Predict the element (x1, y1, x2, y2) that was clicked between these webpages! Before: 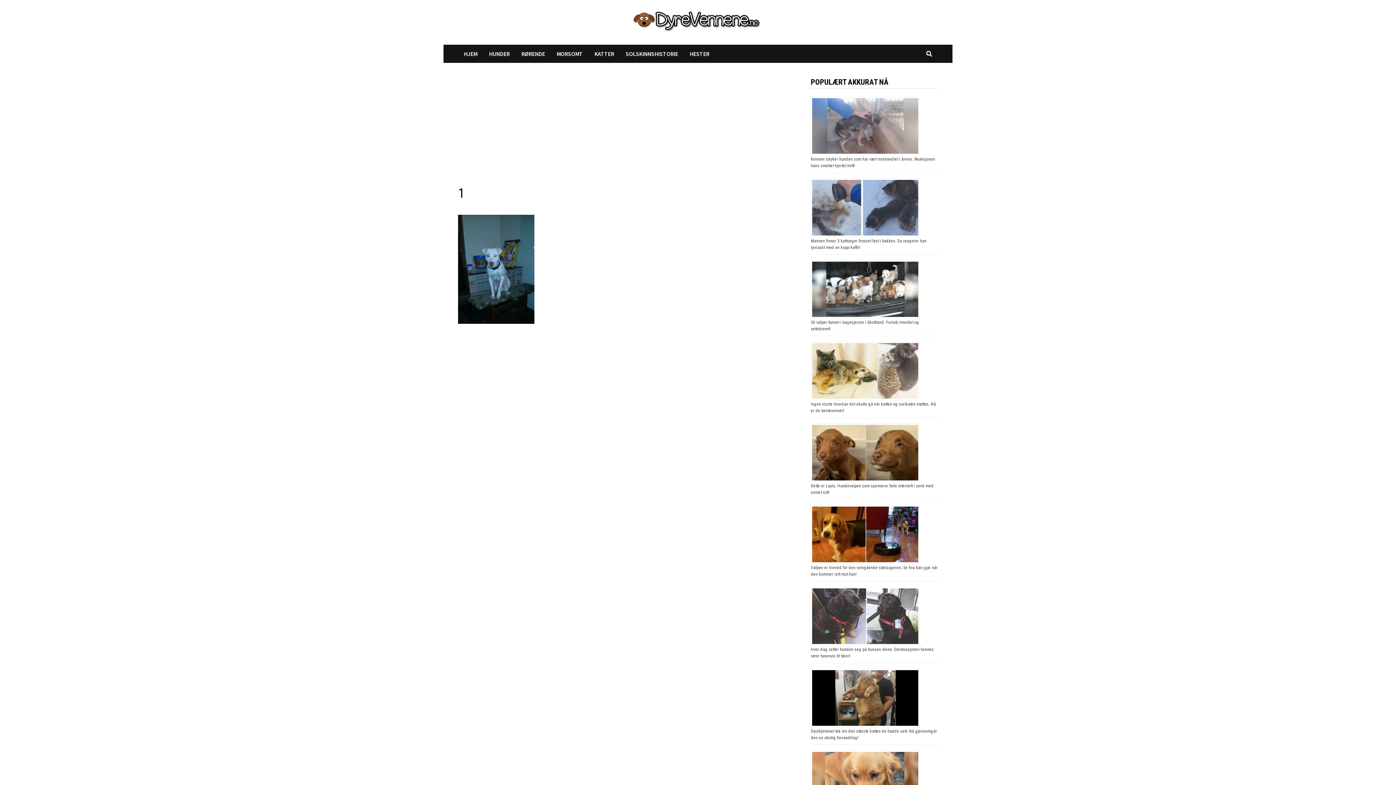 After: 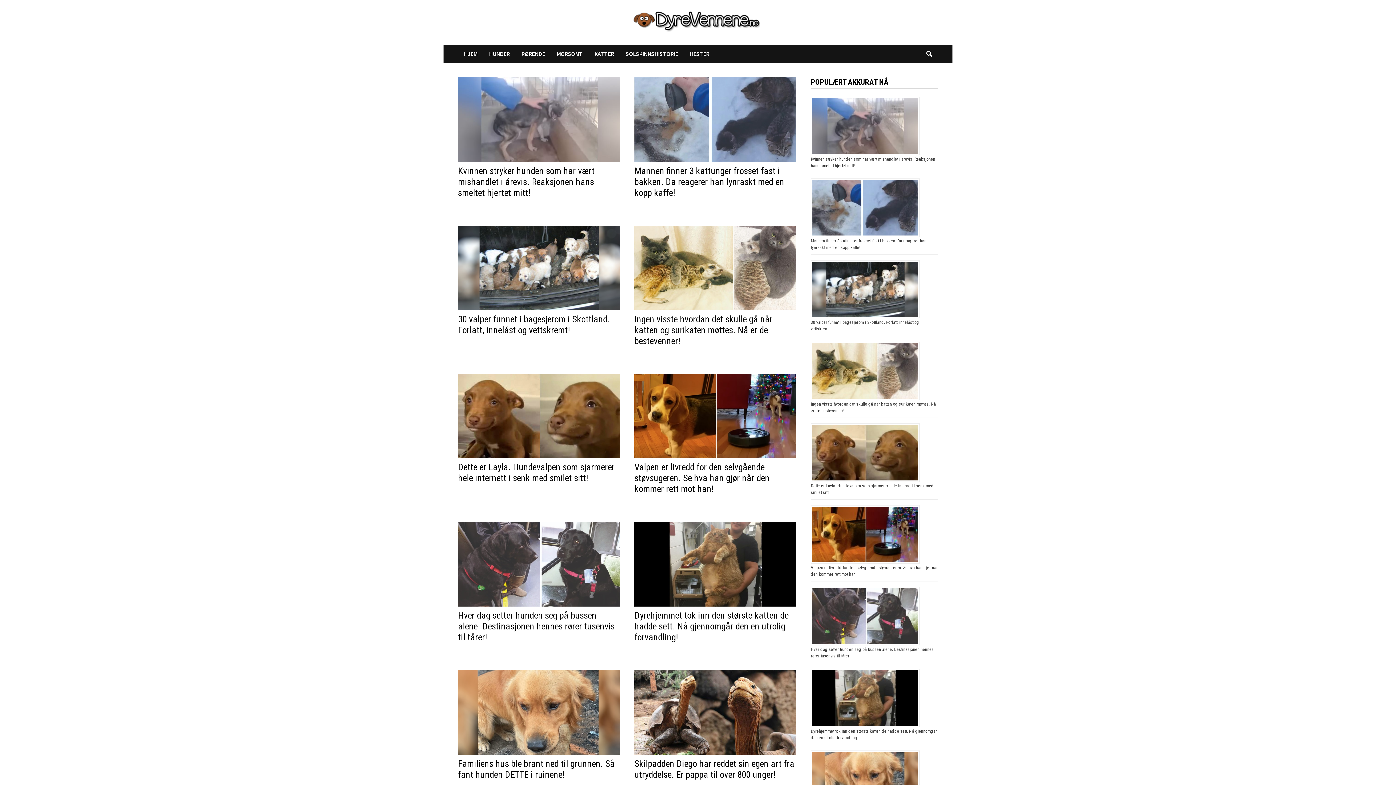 Action: bbox: (632, 10, 760, 32)